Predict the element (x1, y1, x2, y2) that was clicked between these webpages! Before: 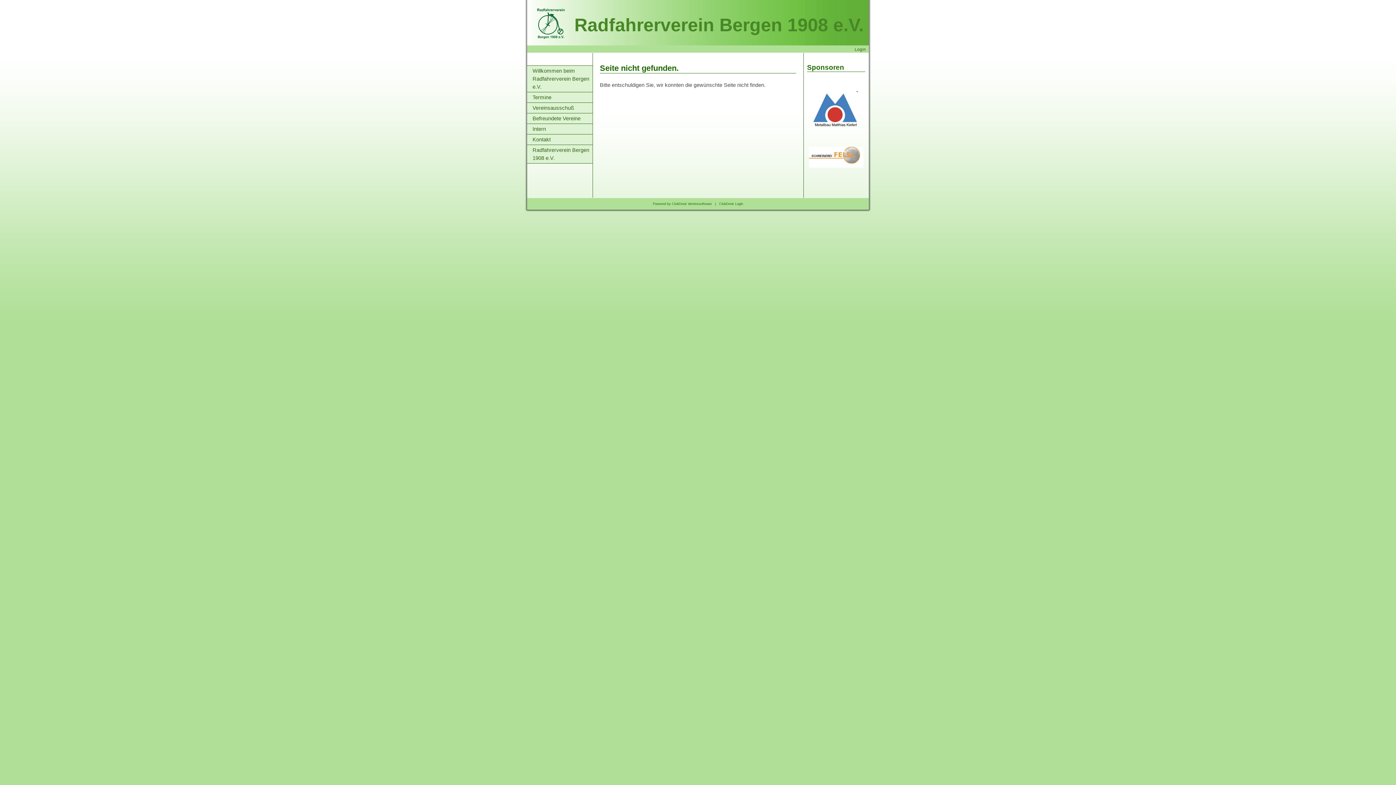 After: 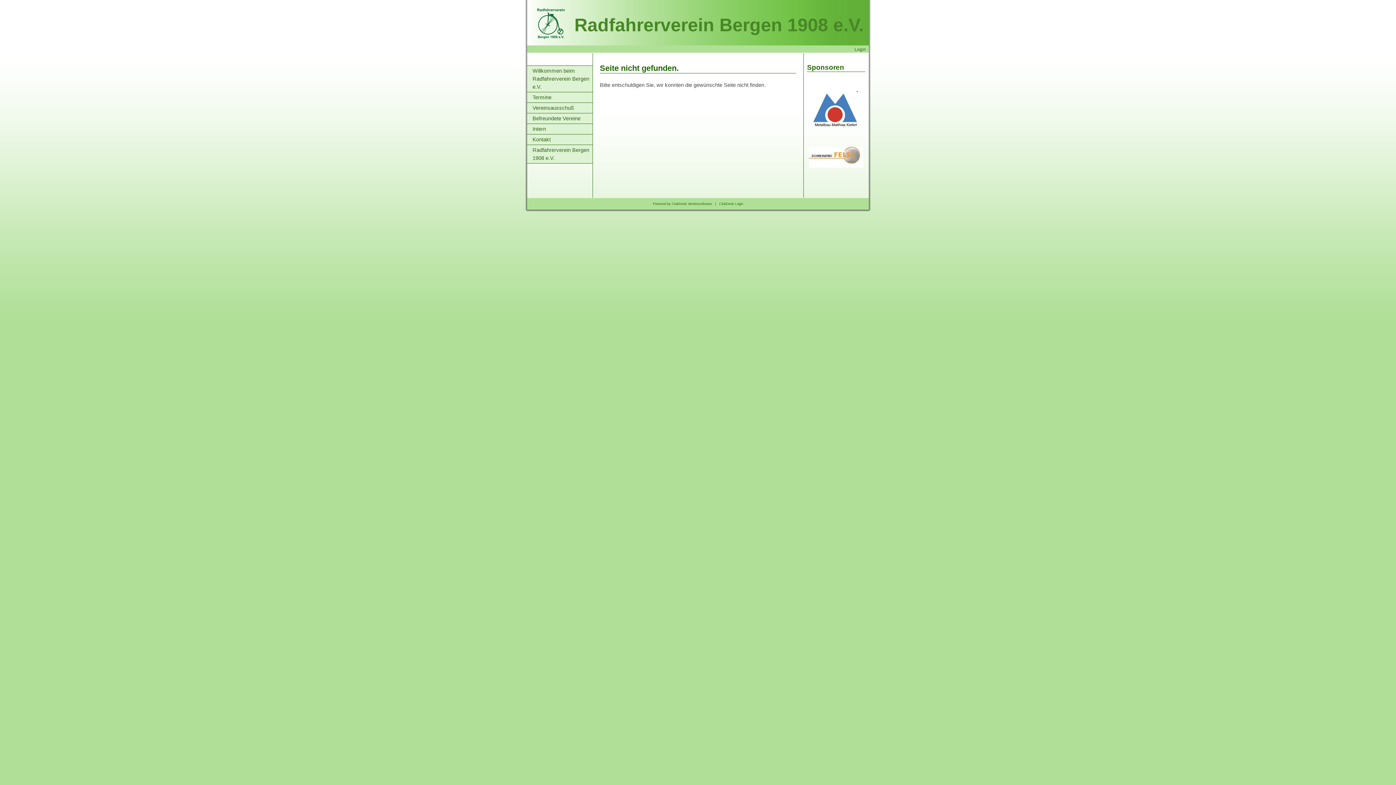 Action: bbox: (809, 153, 863, 159)